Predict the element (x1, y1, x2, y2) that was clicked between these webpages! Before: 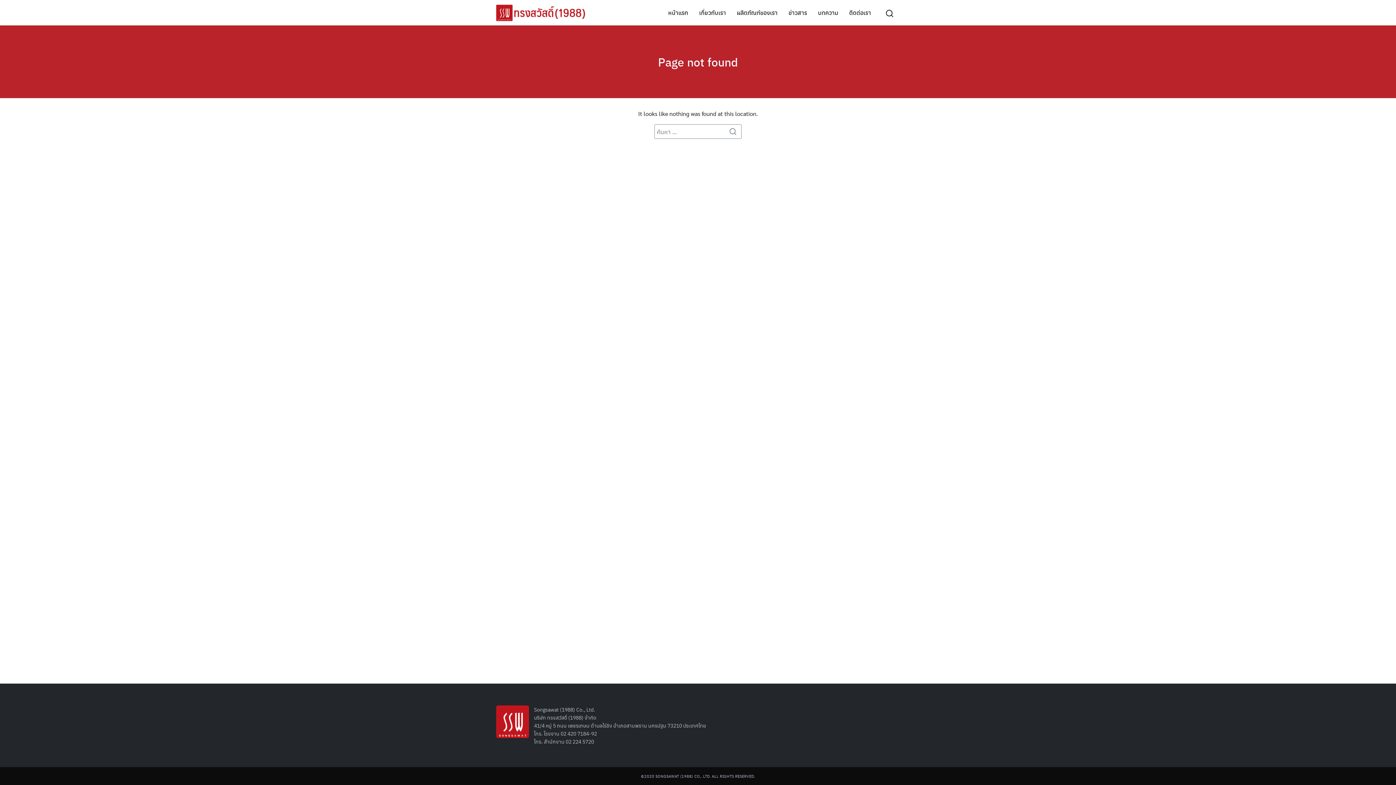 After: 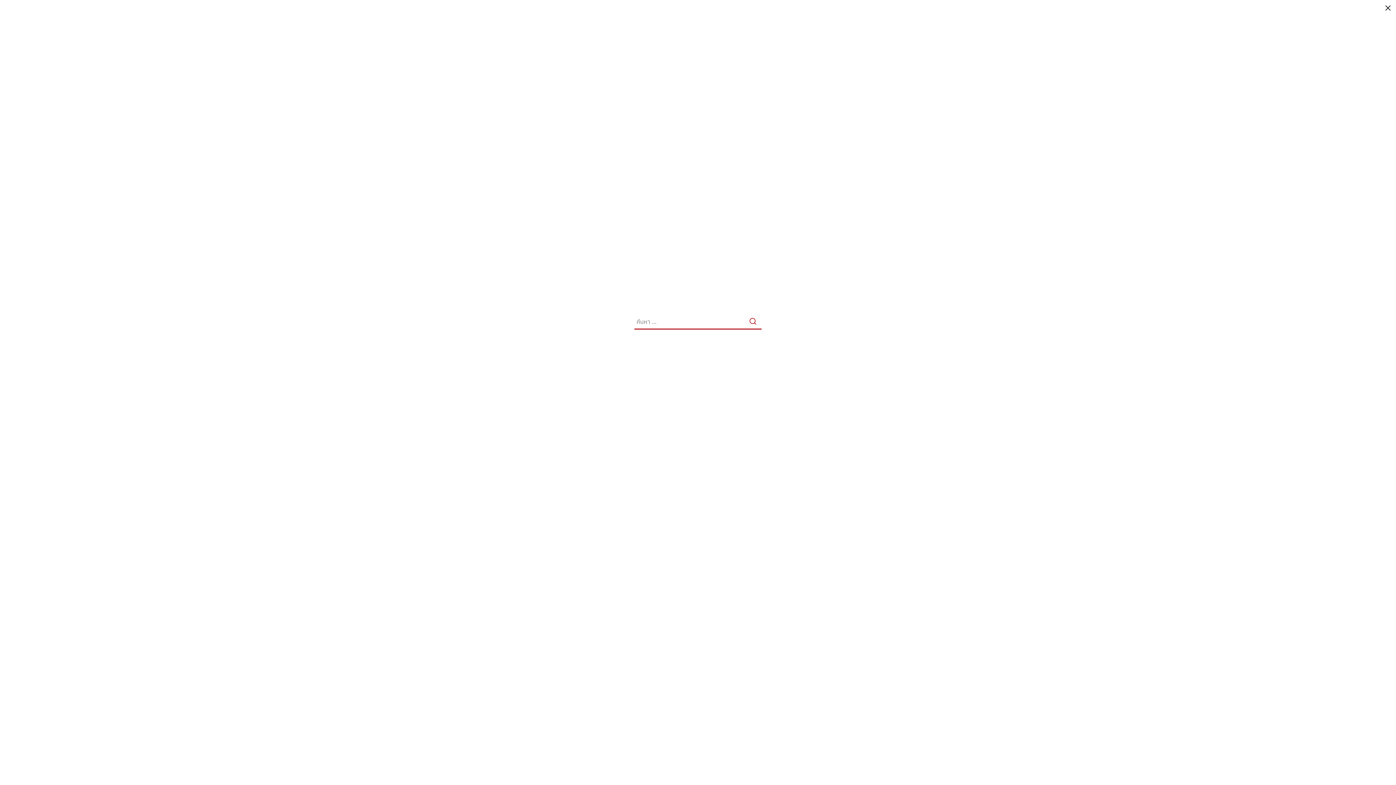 Action: bbox: (879, 3, 900, 21)